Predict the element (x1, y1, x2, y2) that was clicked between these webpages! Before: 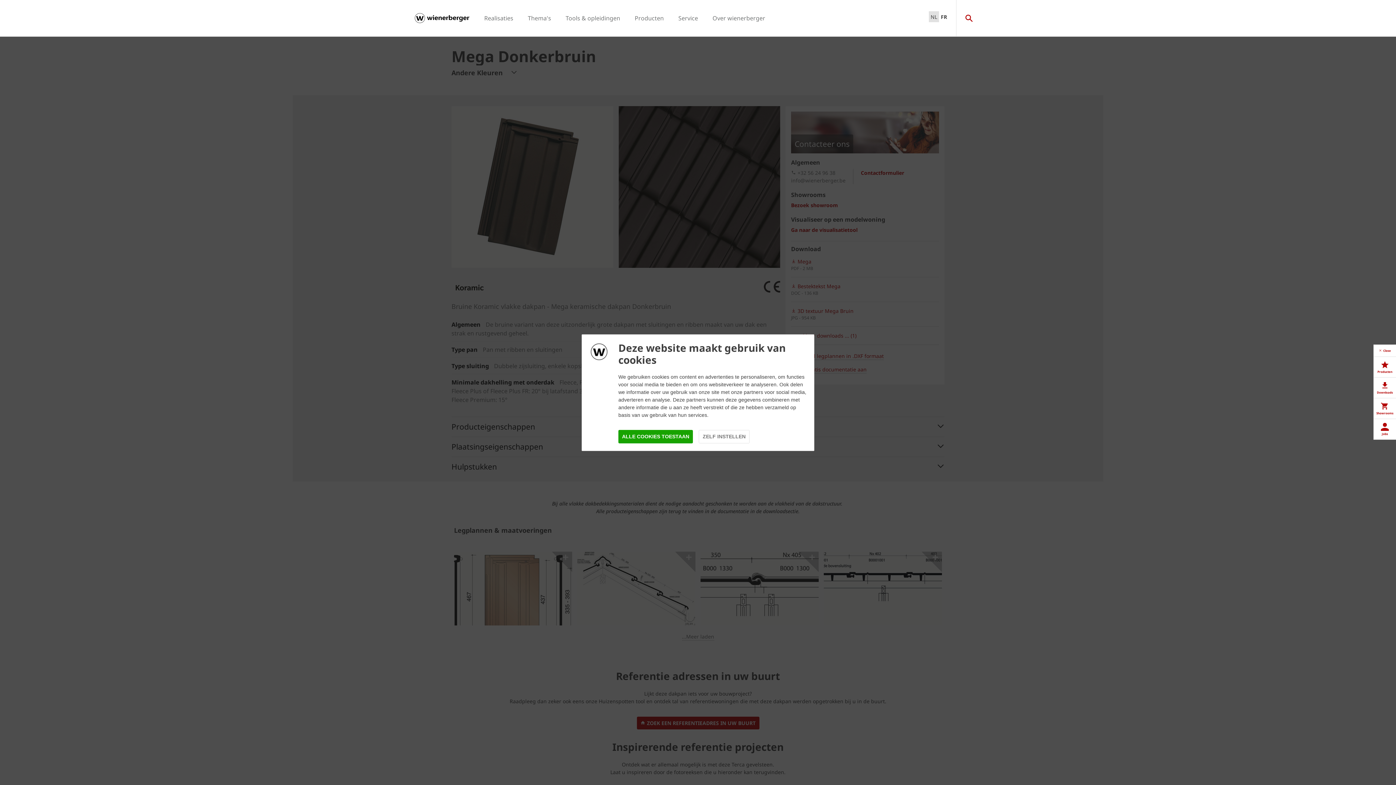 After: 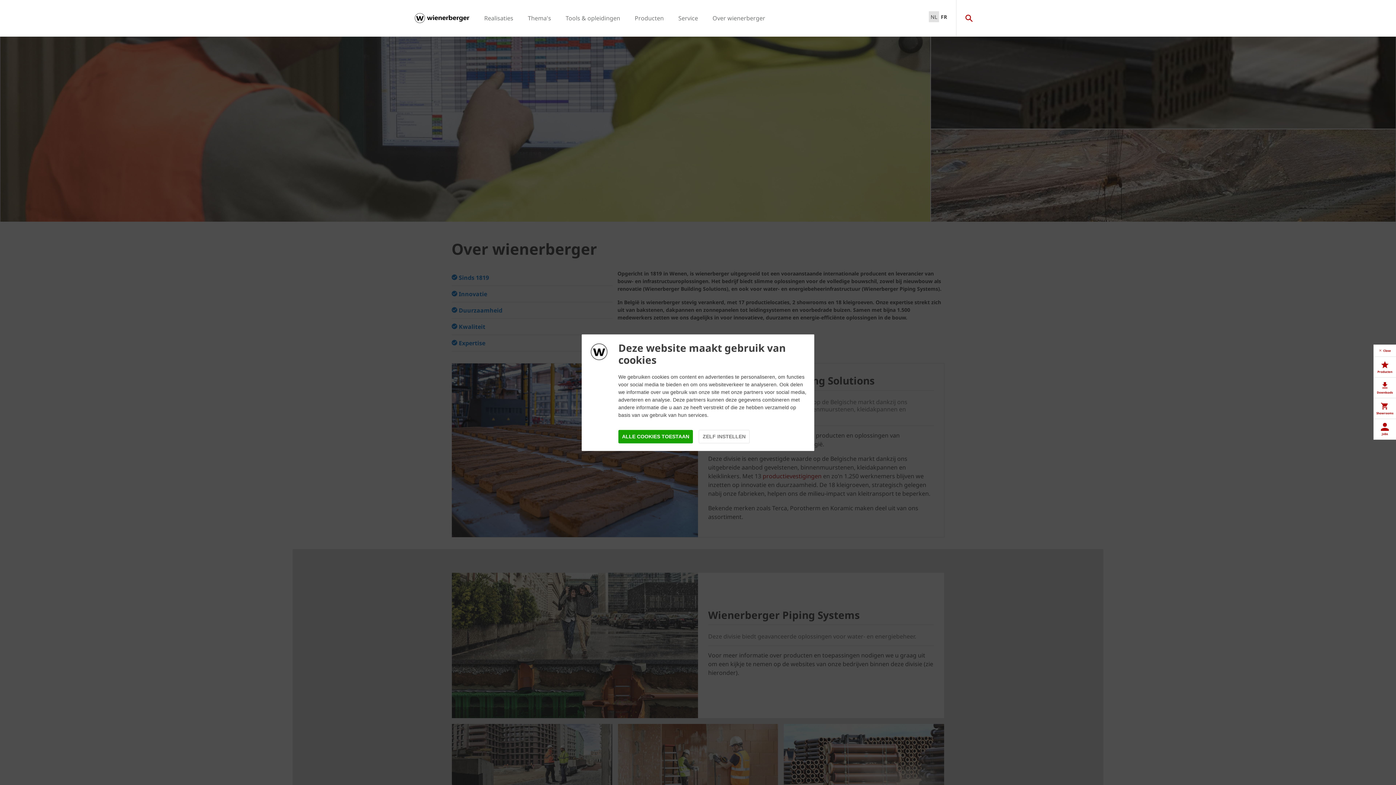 Action: bbox: (712, 14, 765, 22) label: Over wienerberger